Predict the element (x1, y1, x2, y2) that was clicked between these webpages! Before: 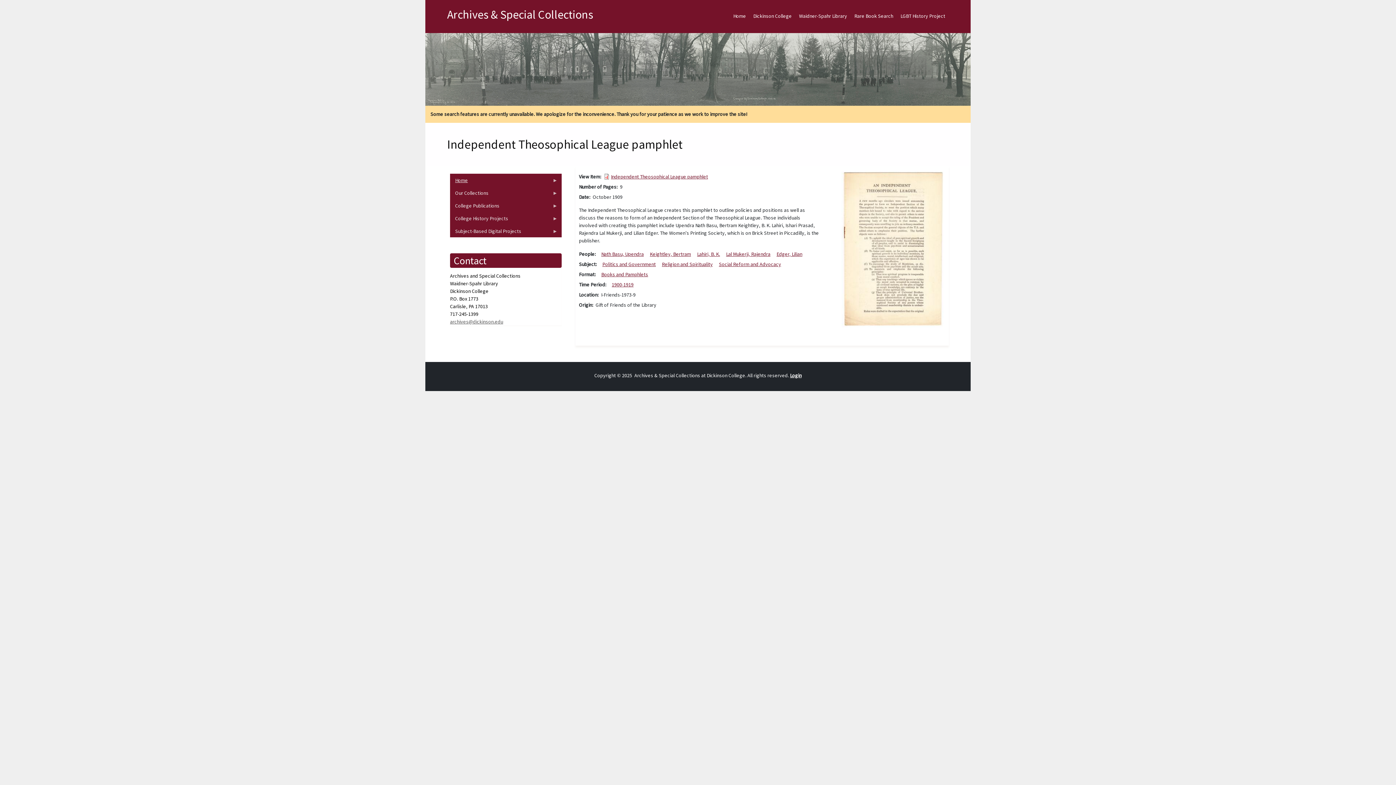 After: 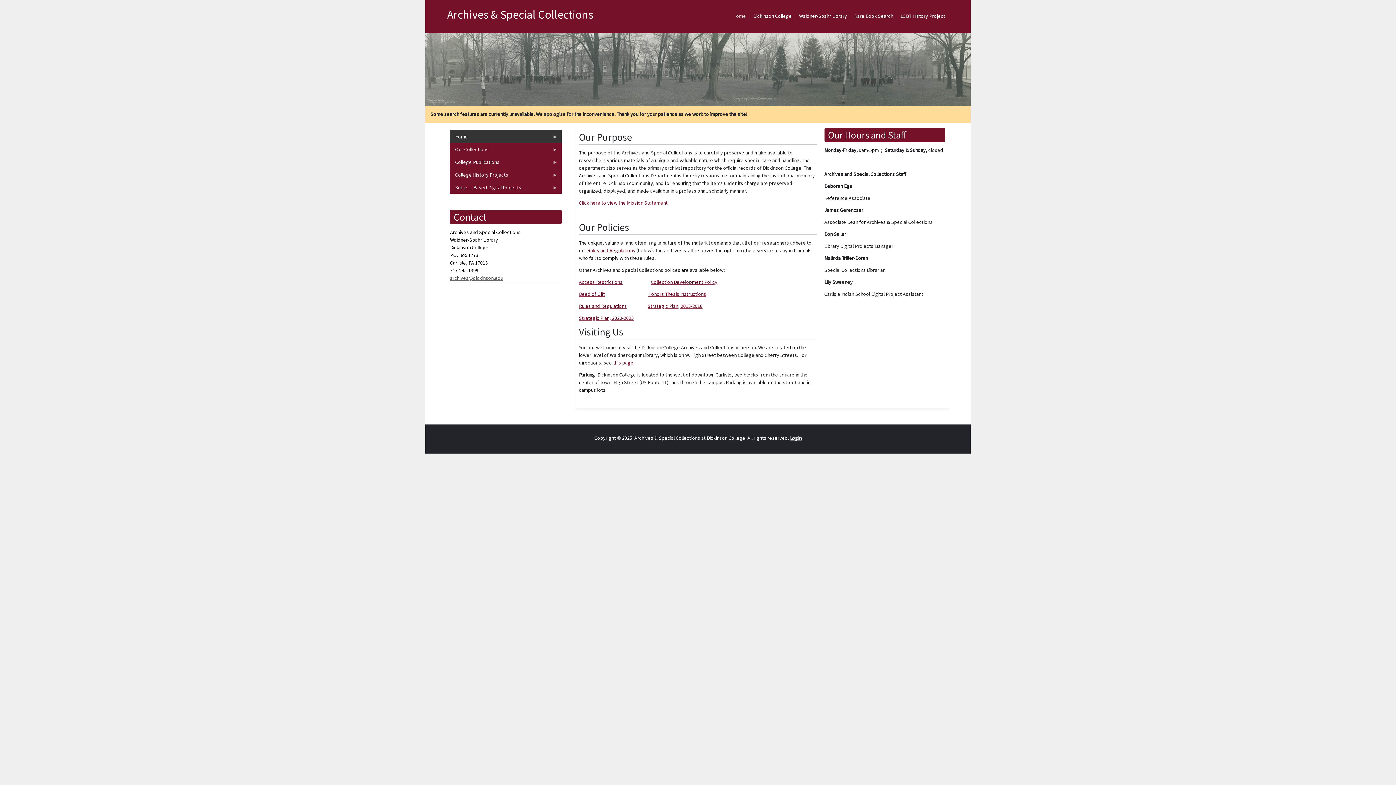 Action: bbox: (450, 173, 561, 186) label: Home
»